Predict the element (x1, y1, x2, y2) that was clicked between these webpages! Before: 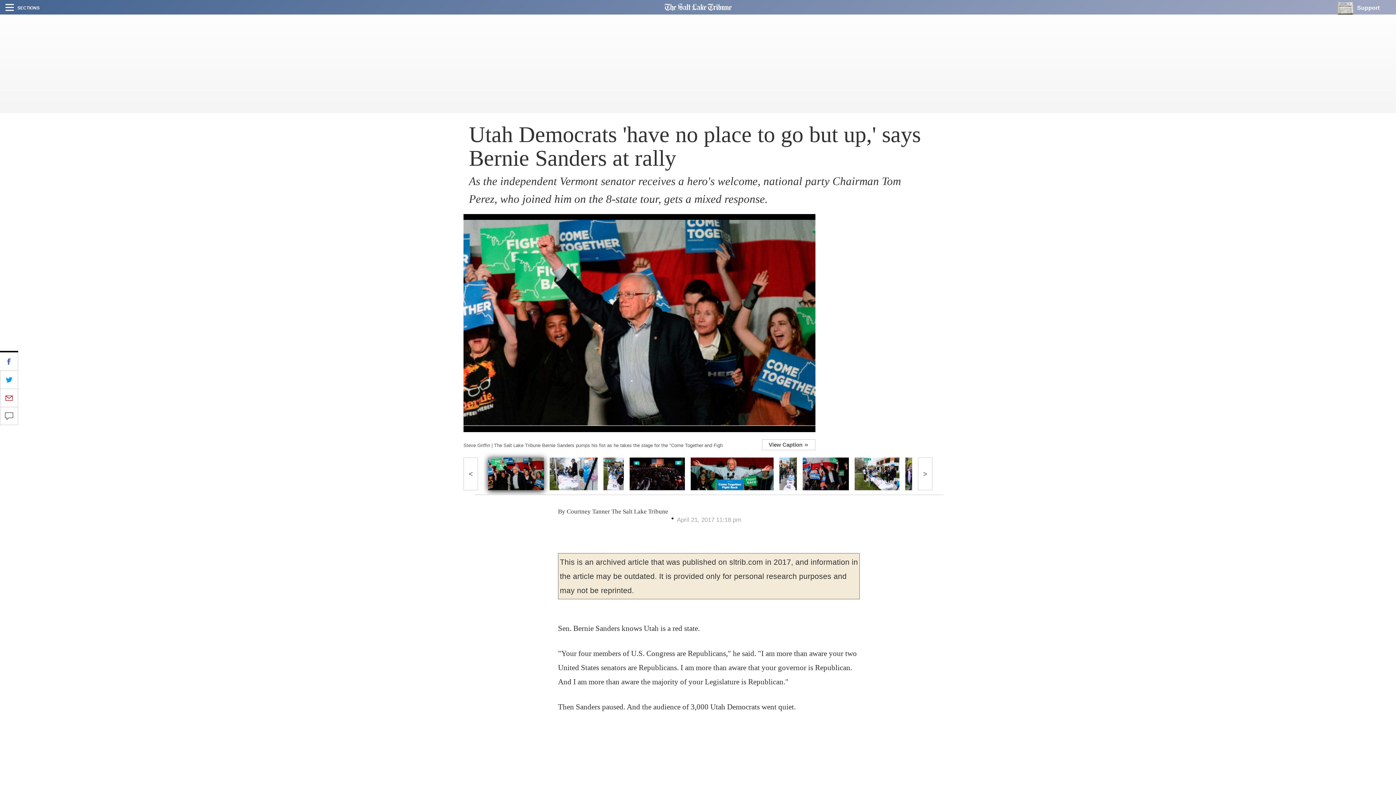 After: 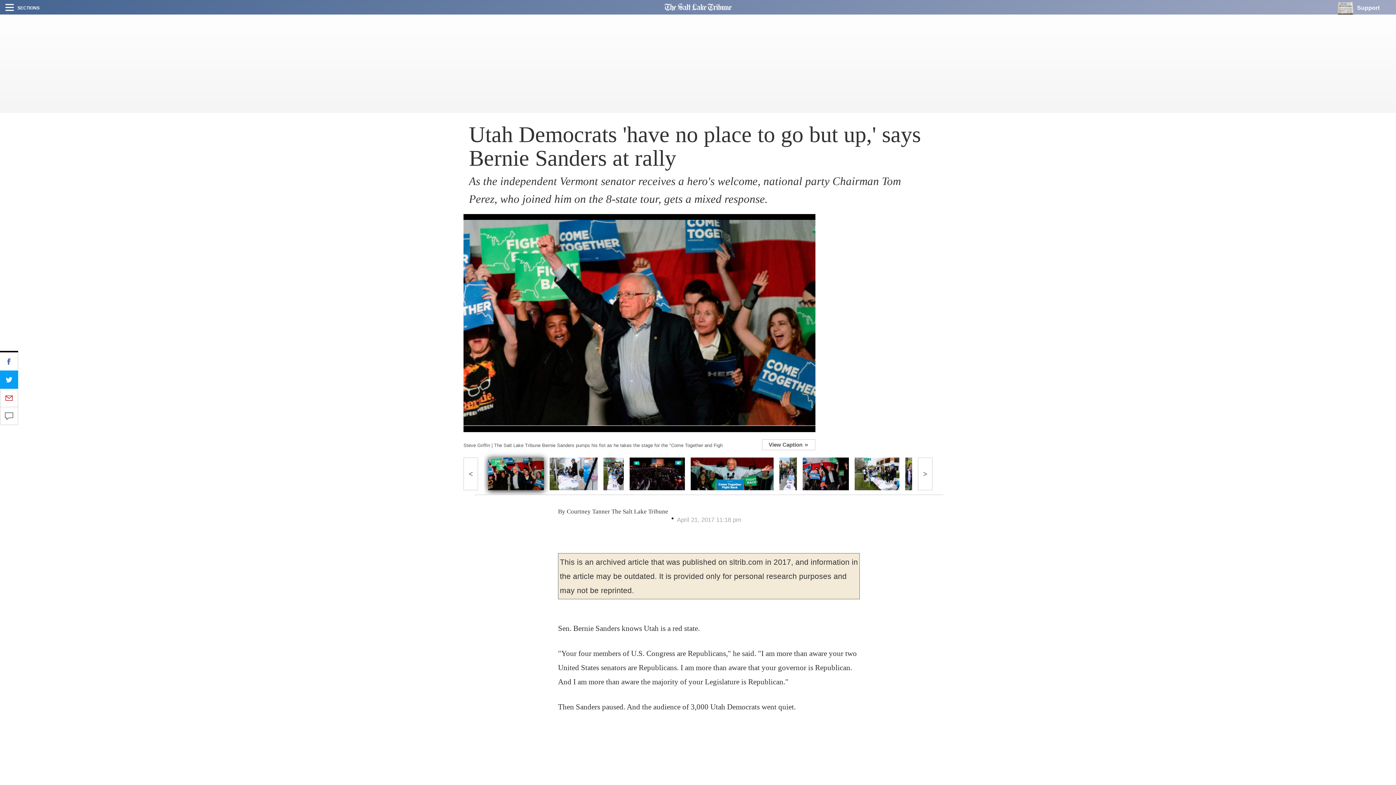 Action: bbox: (0, 370, 18, 388)